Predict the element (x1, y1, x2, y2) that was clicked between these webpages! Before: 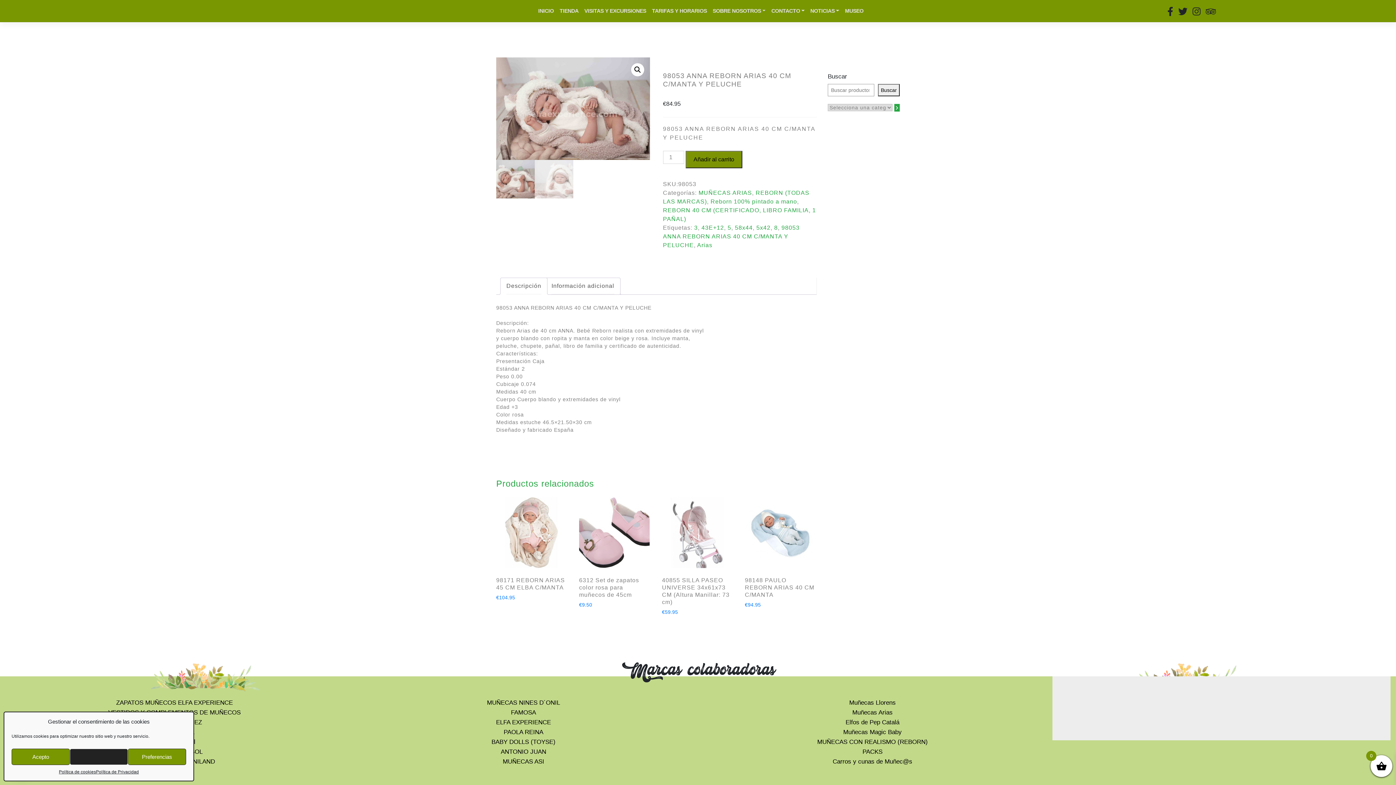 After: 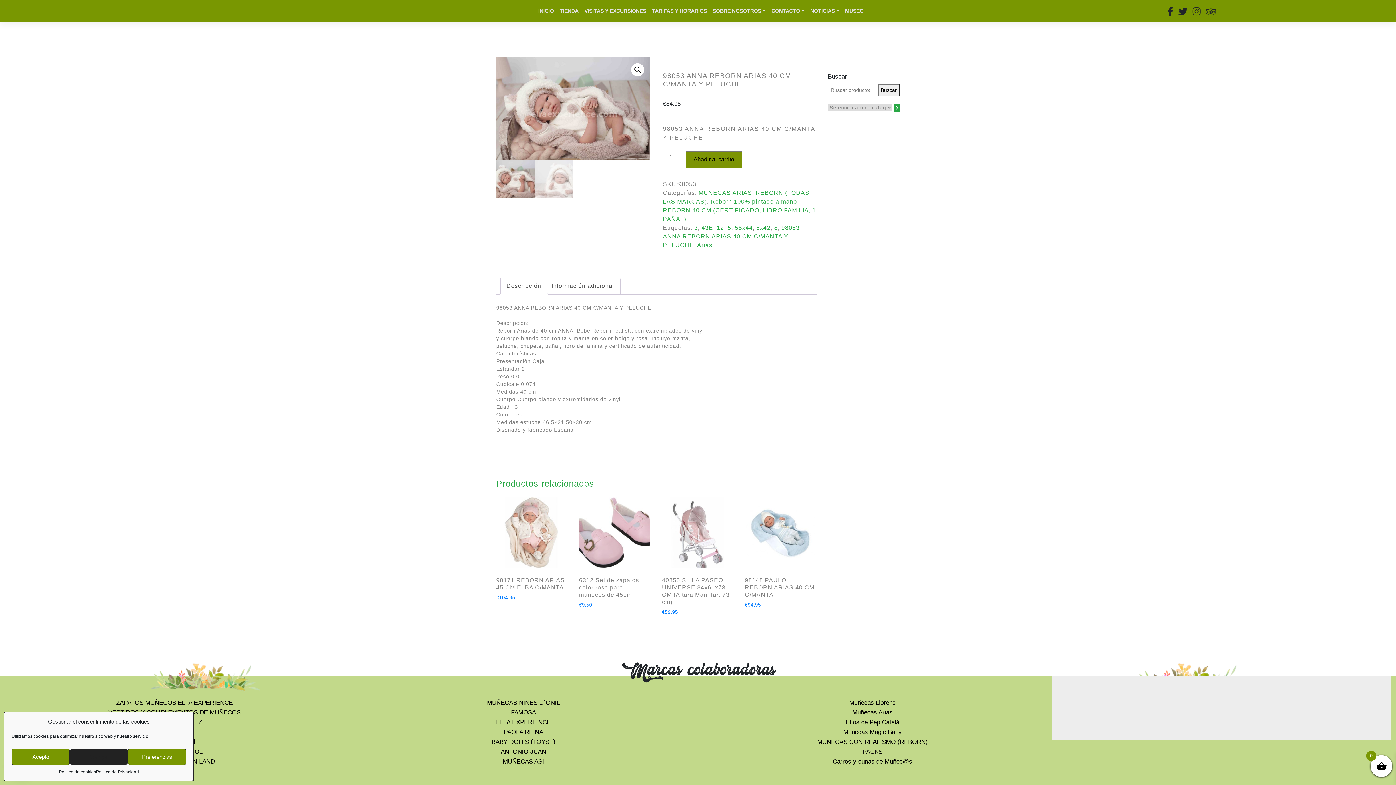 Action: bbox: (852, 709, 892, 716) label: Muñecas Arias